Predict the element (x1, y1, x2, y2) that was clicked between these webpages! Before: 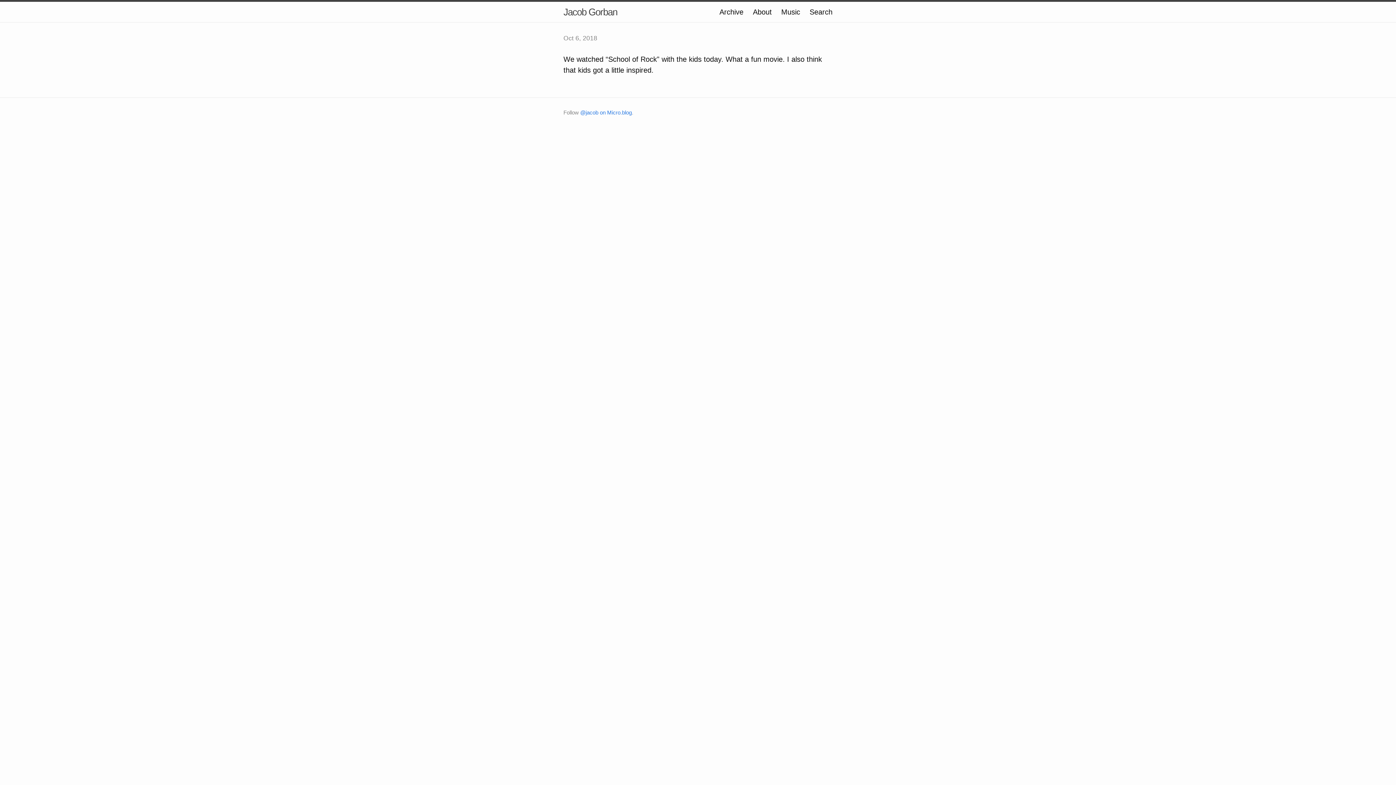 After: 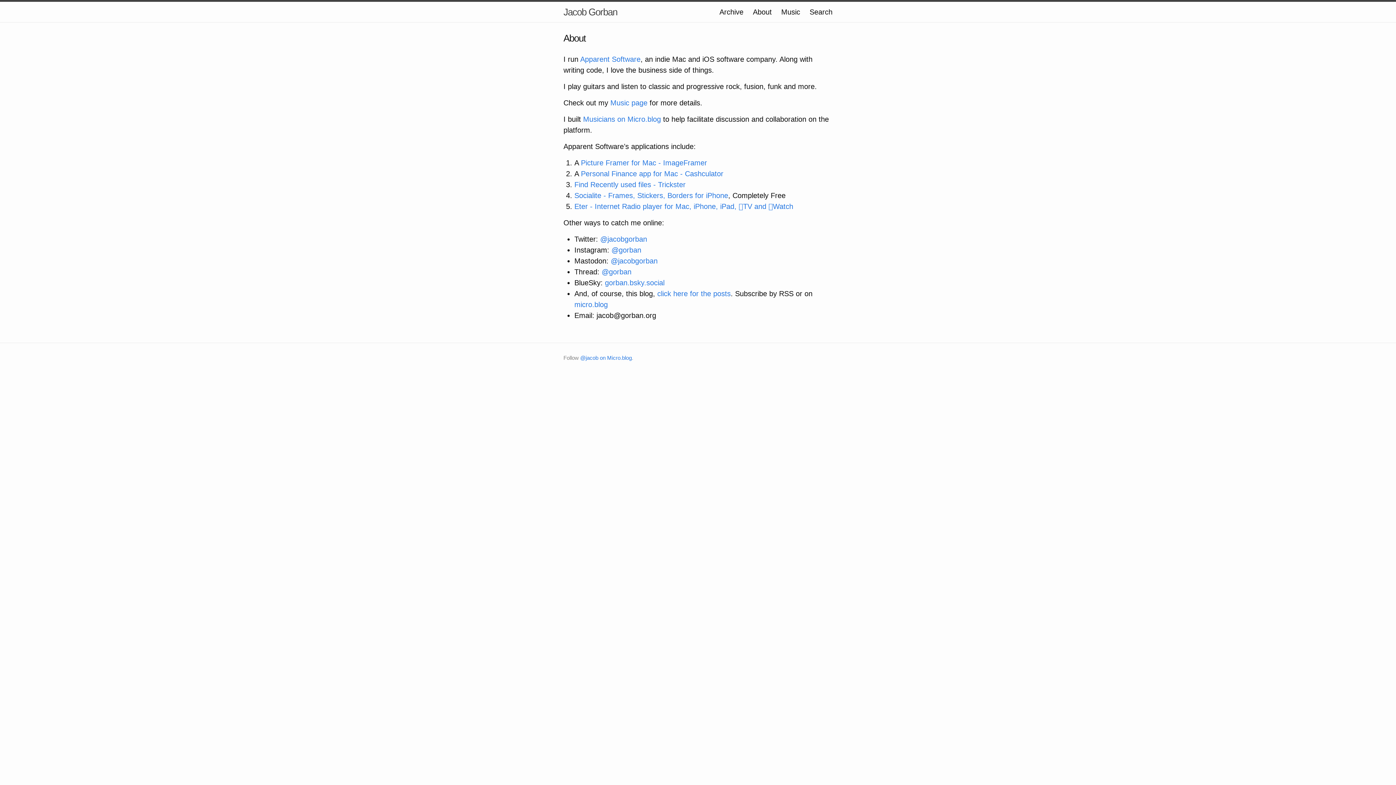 Action: bbox: (753, 8, 772, 16) label: About